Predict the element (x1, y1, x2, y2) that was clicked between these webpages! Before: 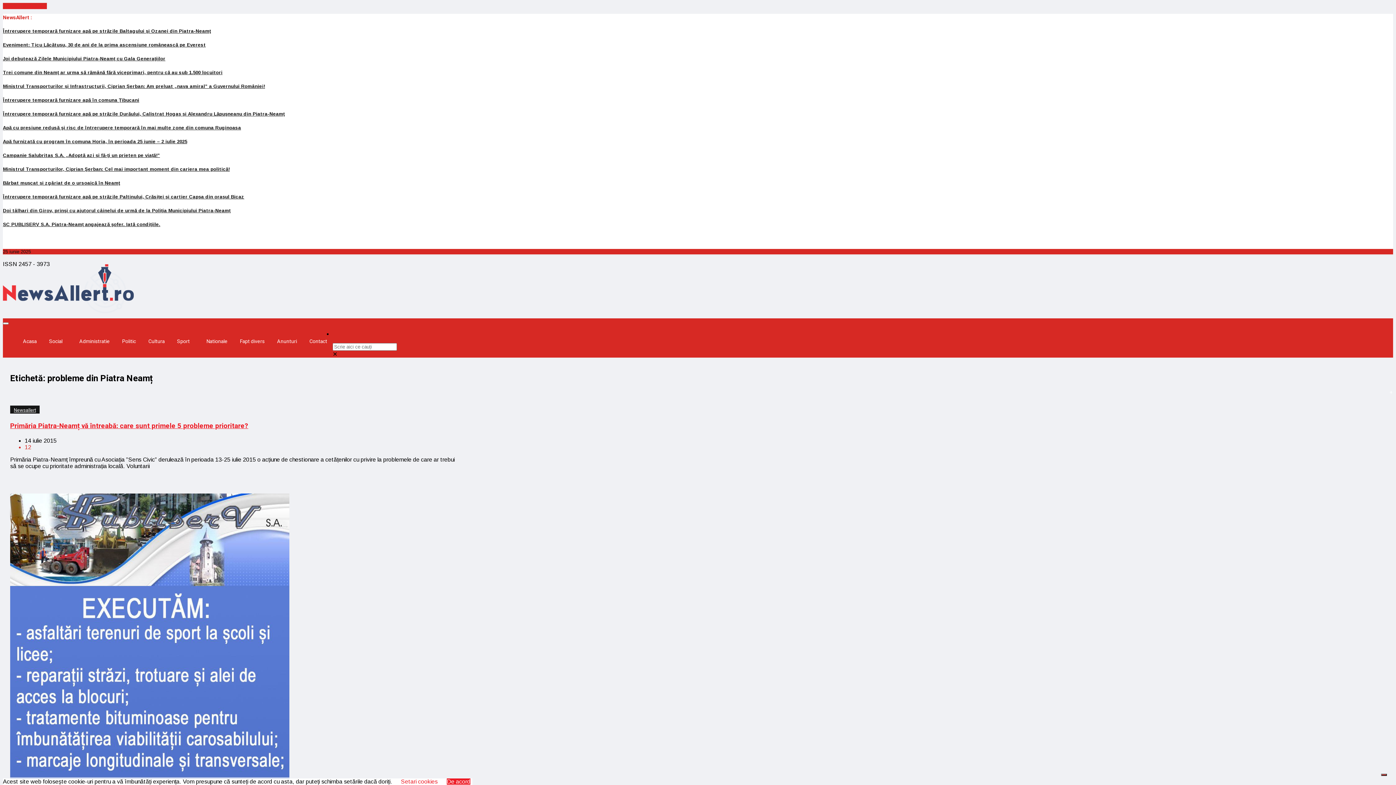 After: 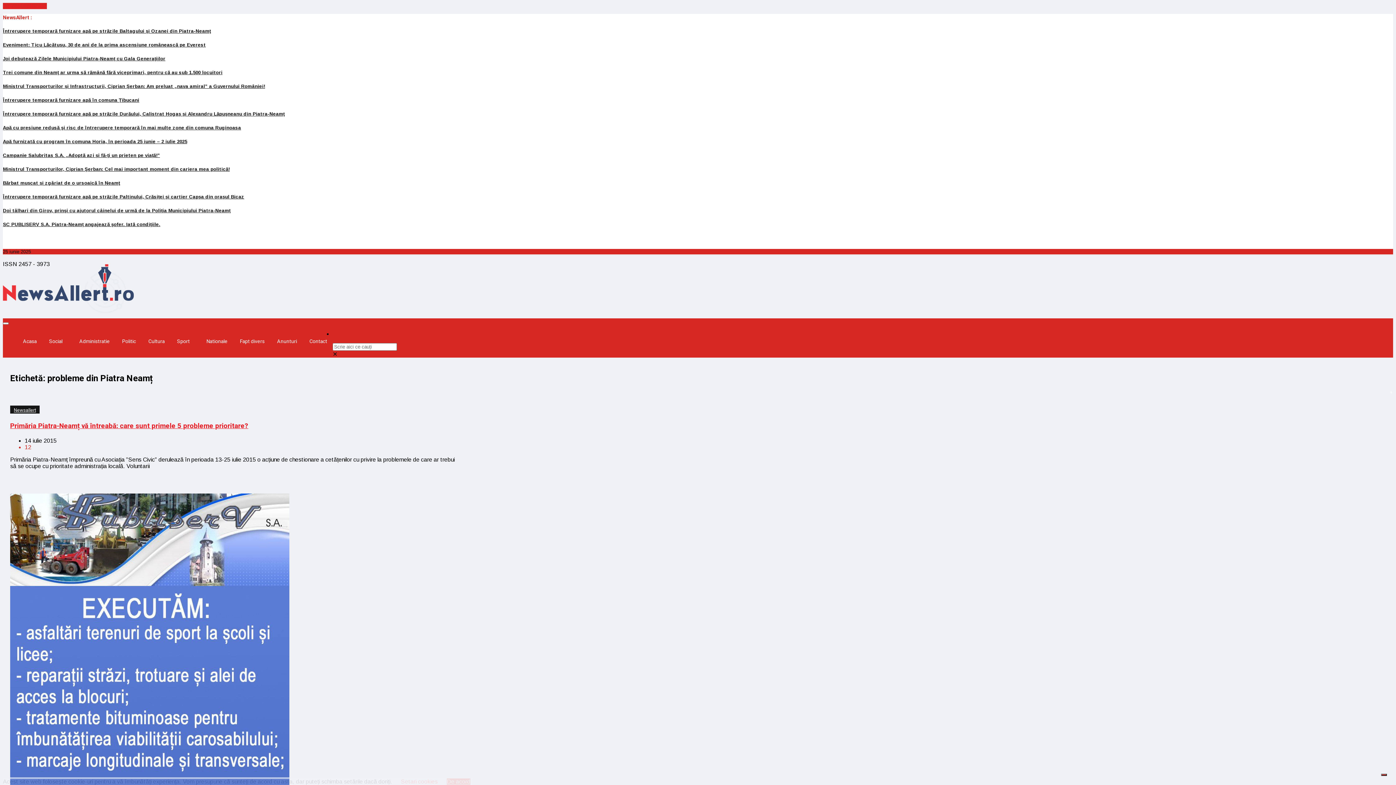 Action: bbox: (401, 778, 437, 785) label: Setari cookies